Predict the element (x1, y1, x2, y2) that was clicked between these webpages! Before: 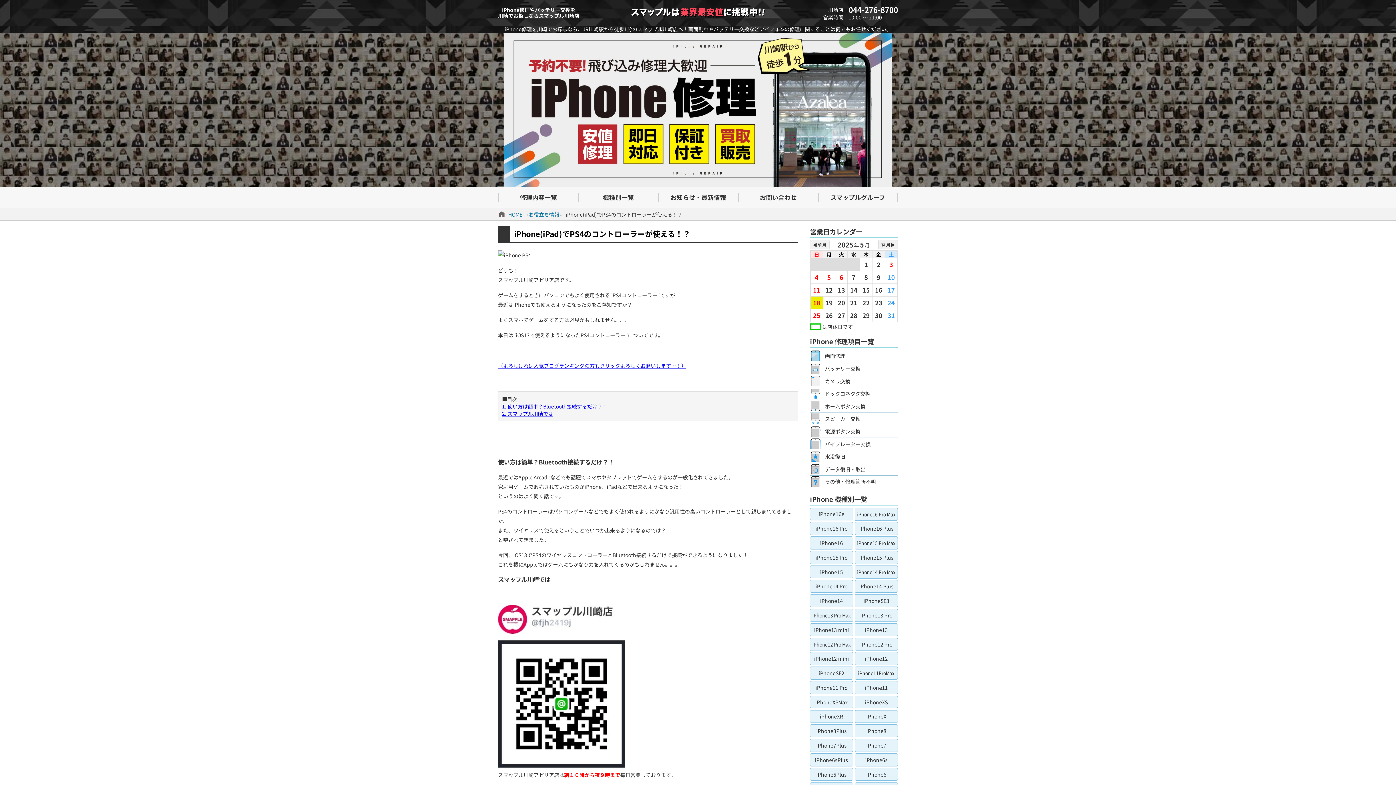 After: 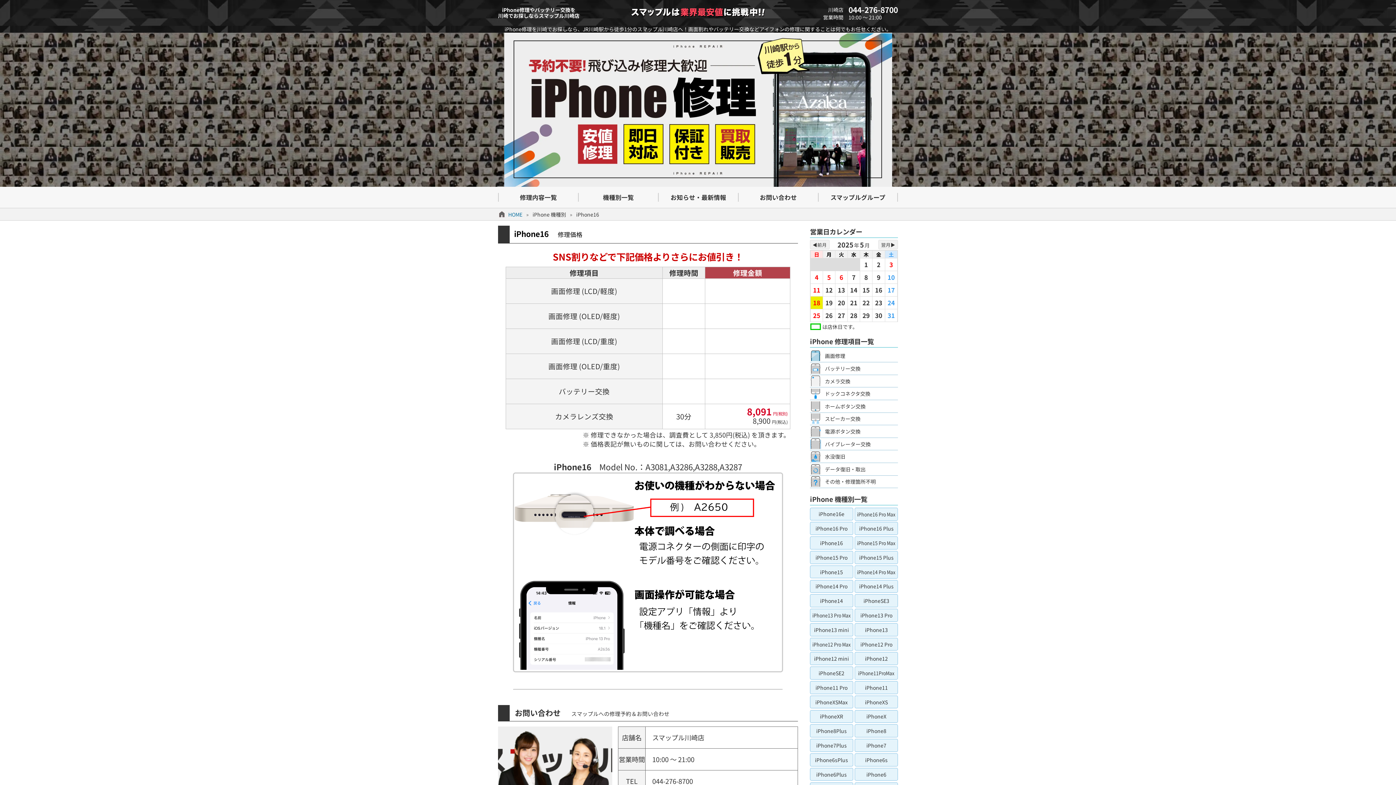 Action: label: iPhone16 bbox: (810, 536, 853, 549)